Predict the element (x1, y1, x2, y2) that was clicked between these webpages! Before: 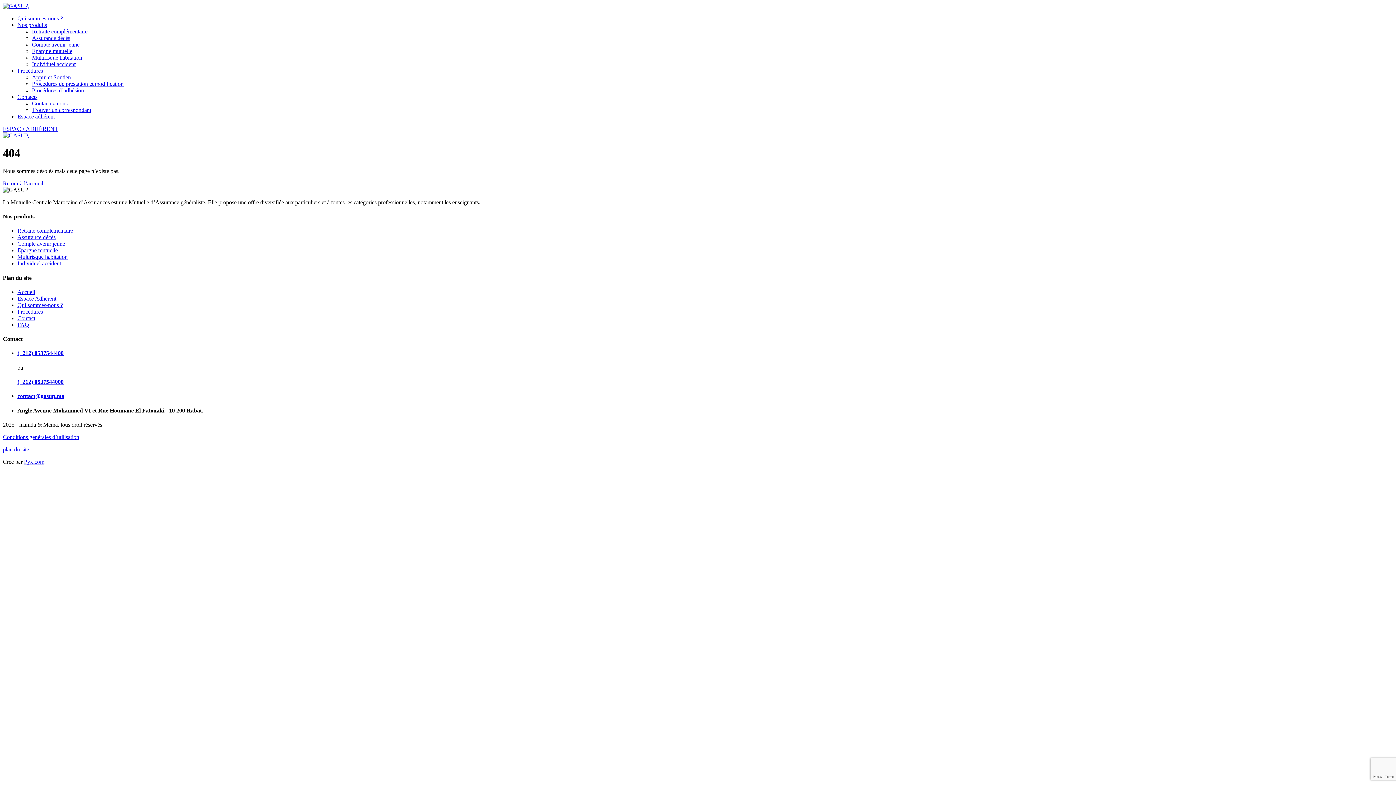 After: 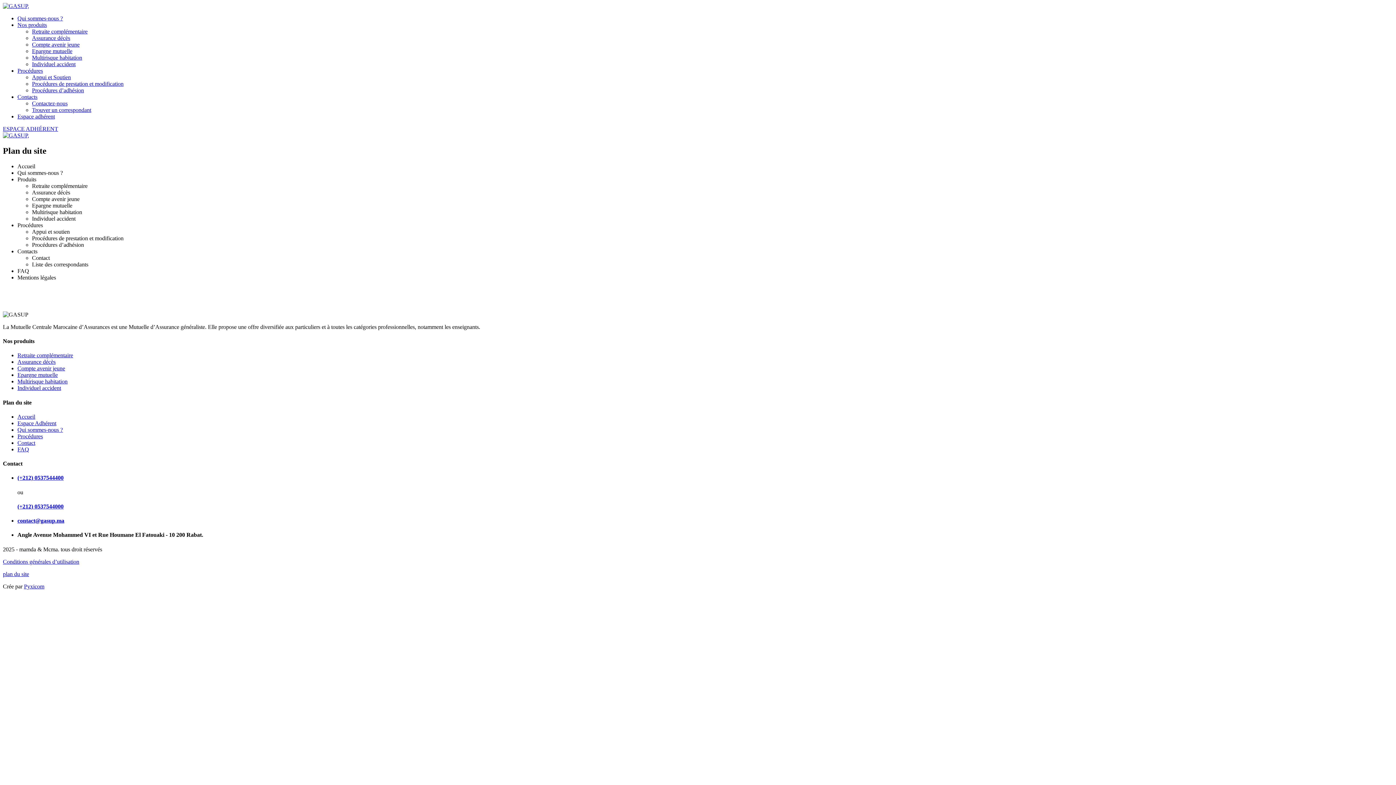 Action: bbox: (2, 446, 29, 452) label: plan du site